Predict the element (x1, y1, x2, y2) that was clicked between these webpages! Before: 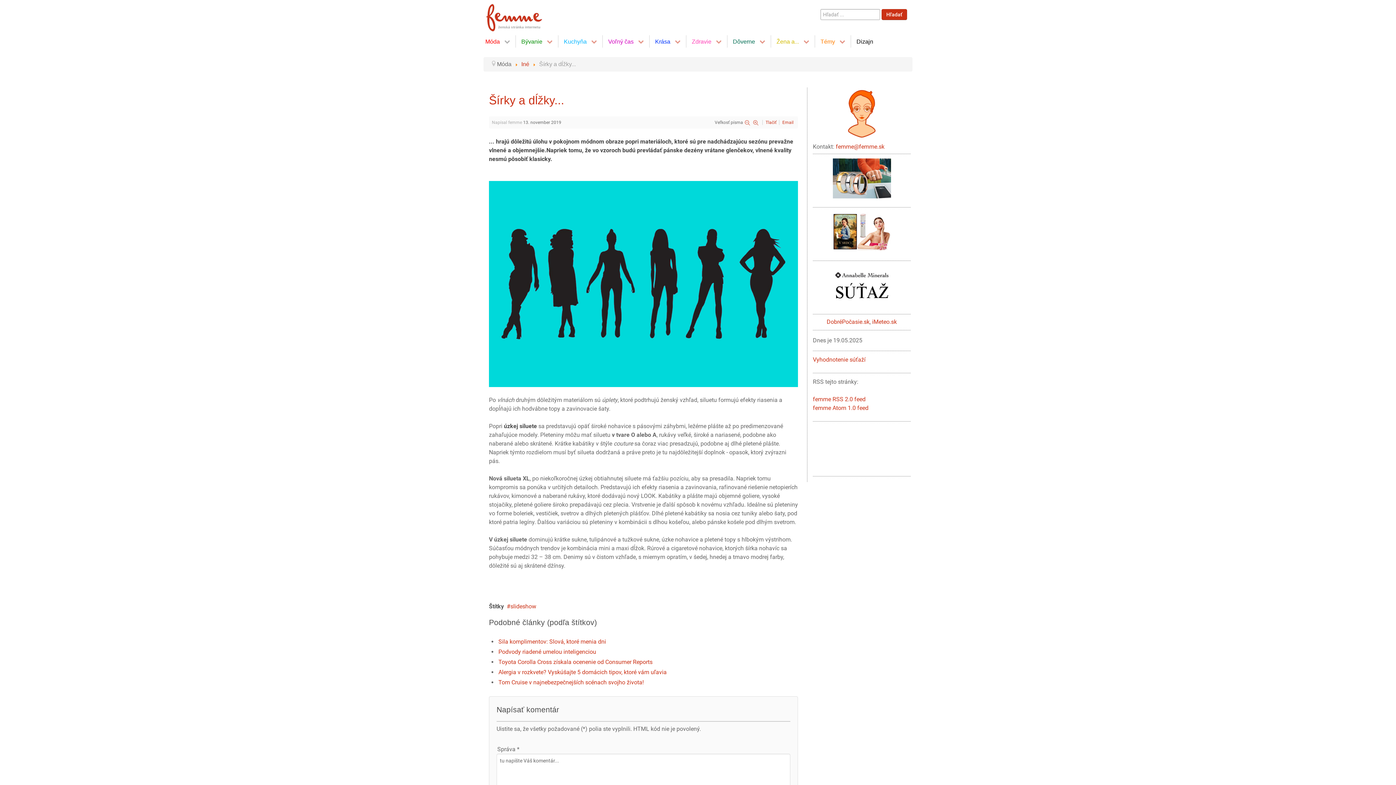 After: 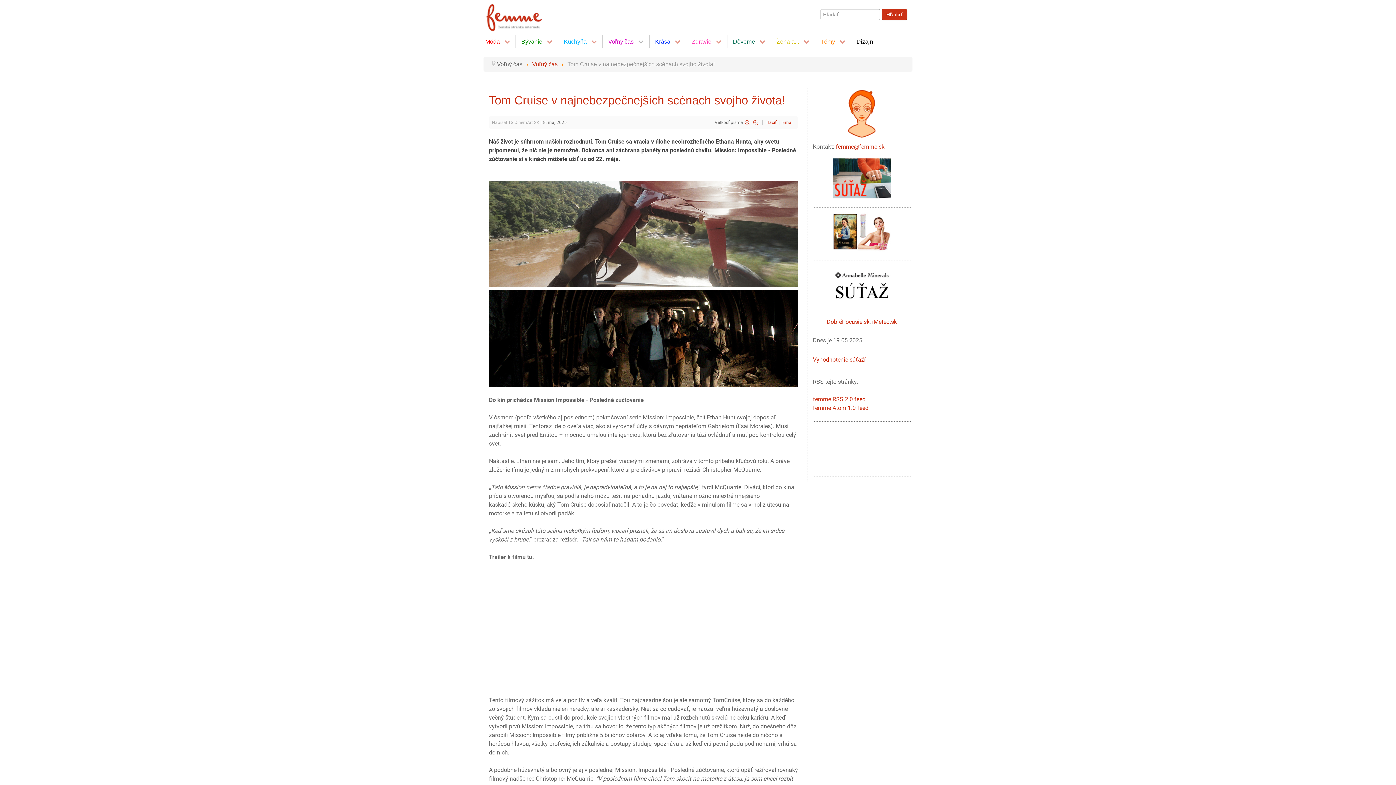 Action: bbox: (498, 679, 644, 686) label: Tom Cruise v najnebezpečnejších scénach svojho života!